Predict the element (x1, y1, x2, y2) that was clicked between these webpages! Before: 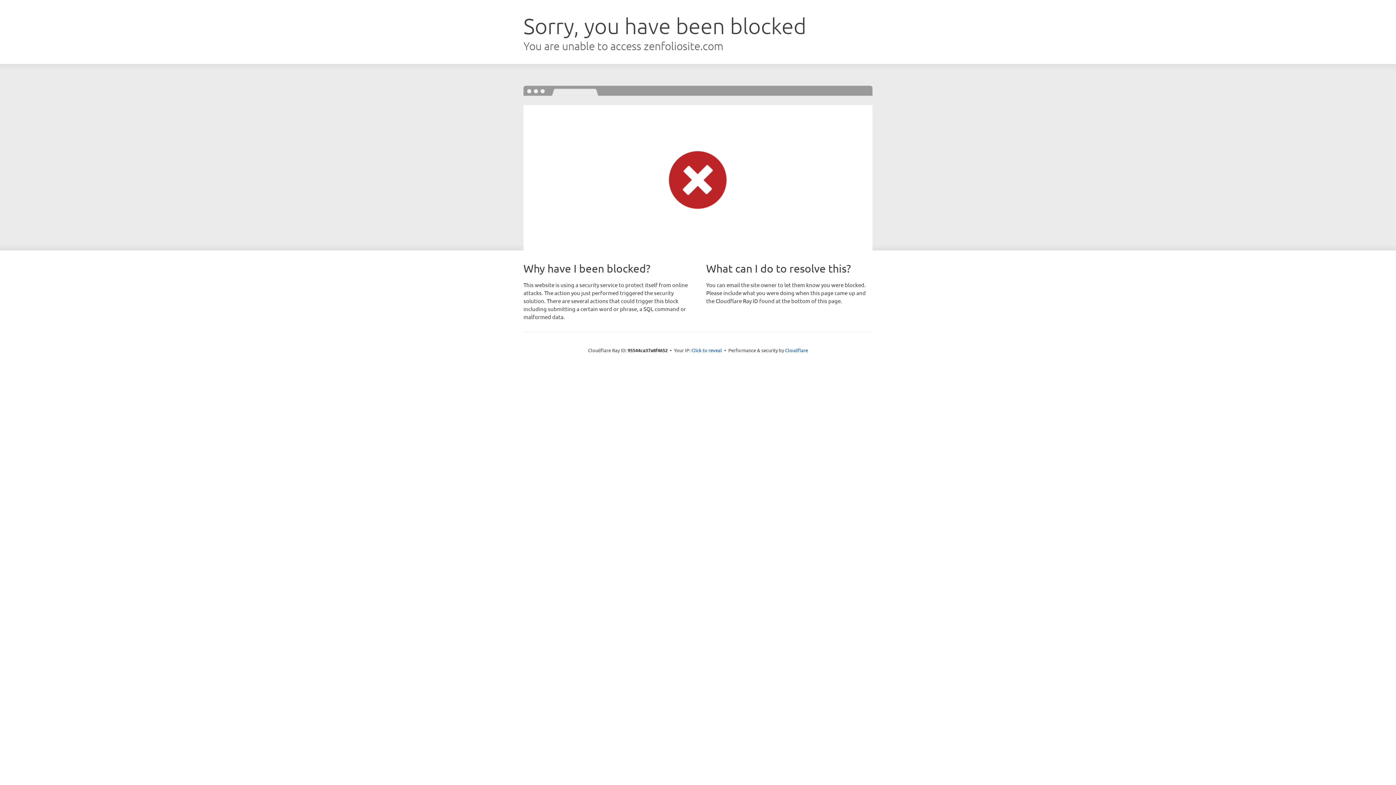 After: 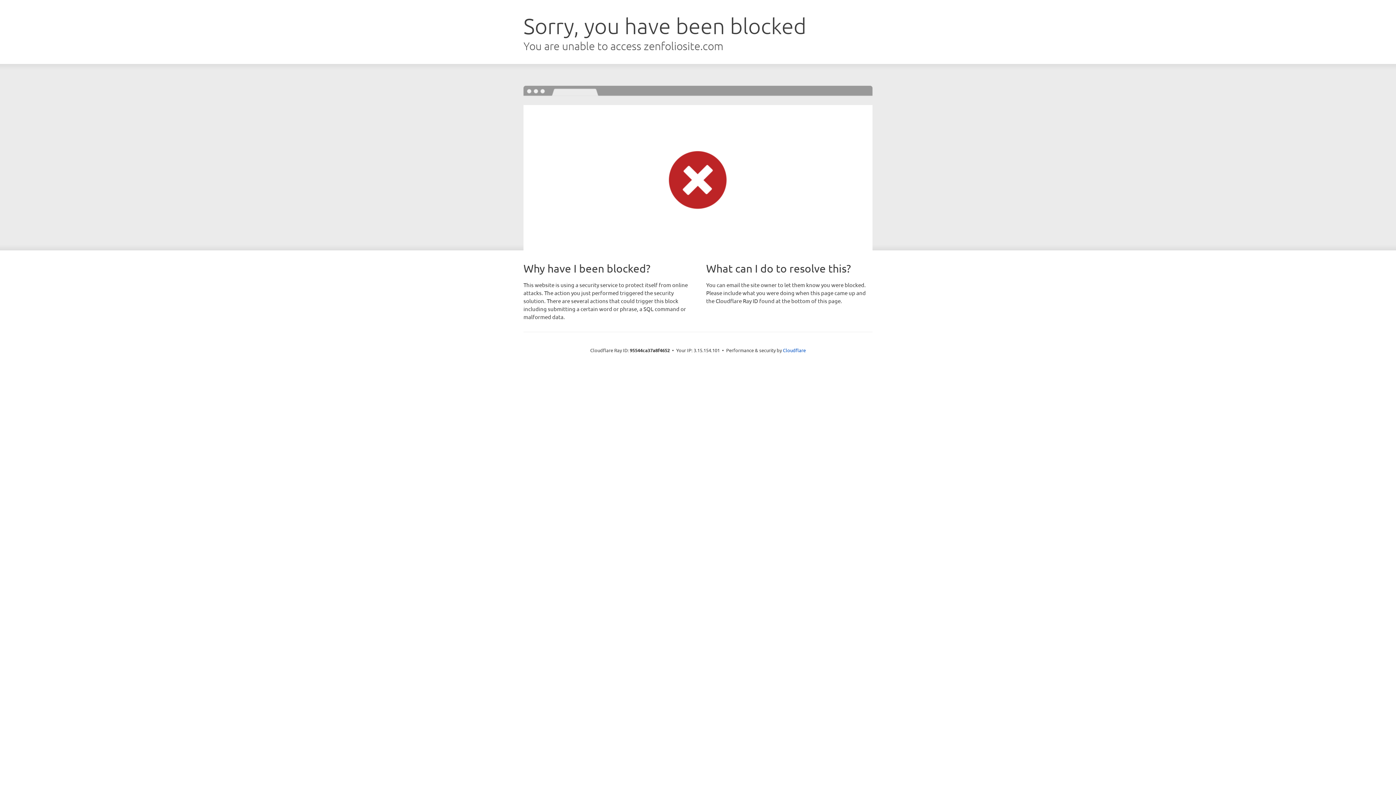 Action: label: Click to reveal bbox: (691, 346, 722, 353)